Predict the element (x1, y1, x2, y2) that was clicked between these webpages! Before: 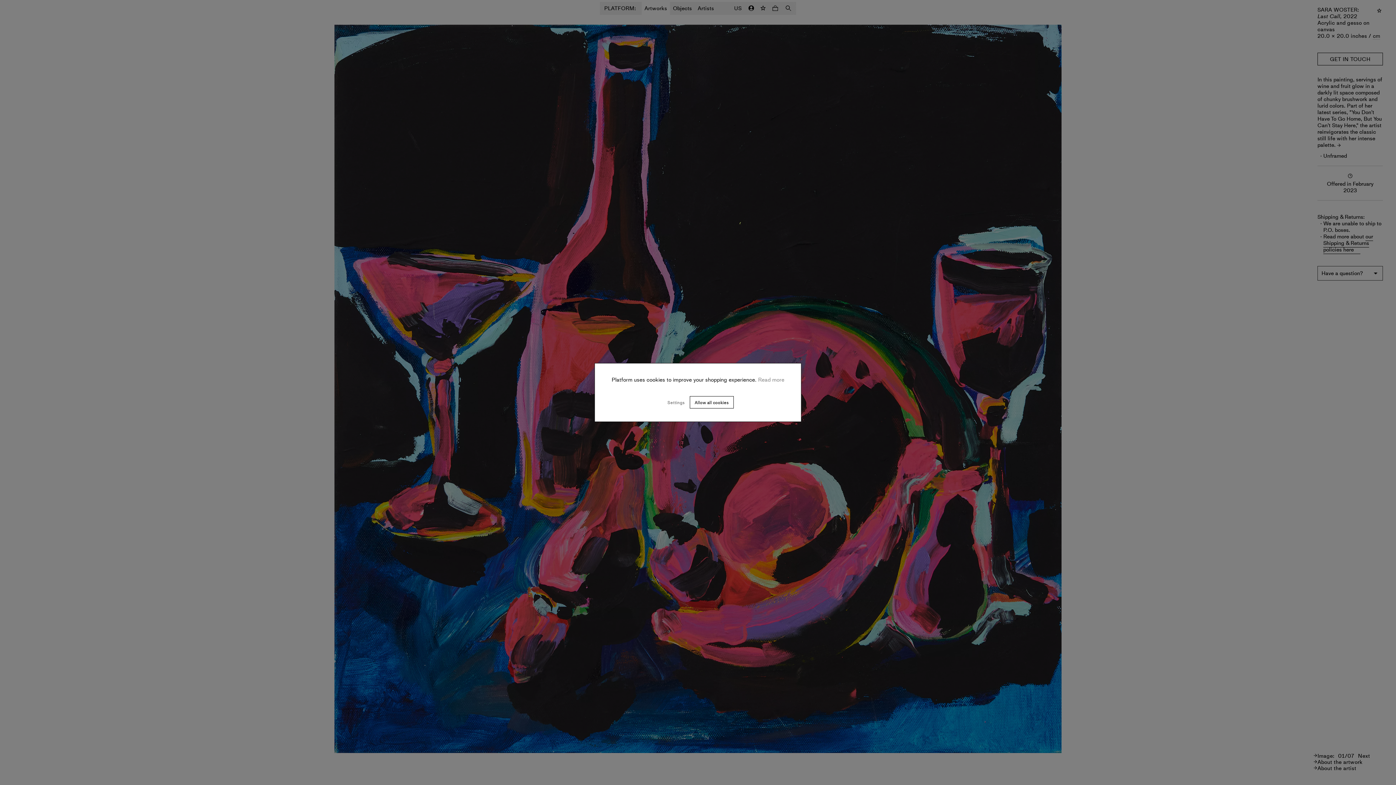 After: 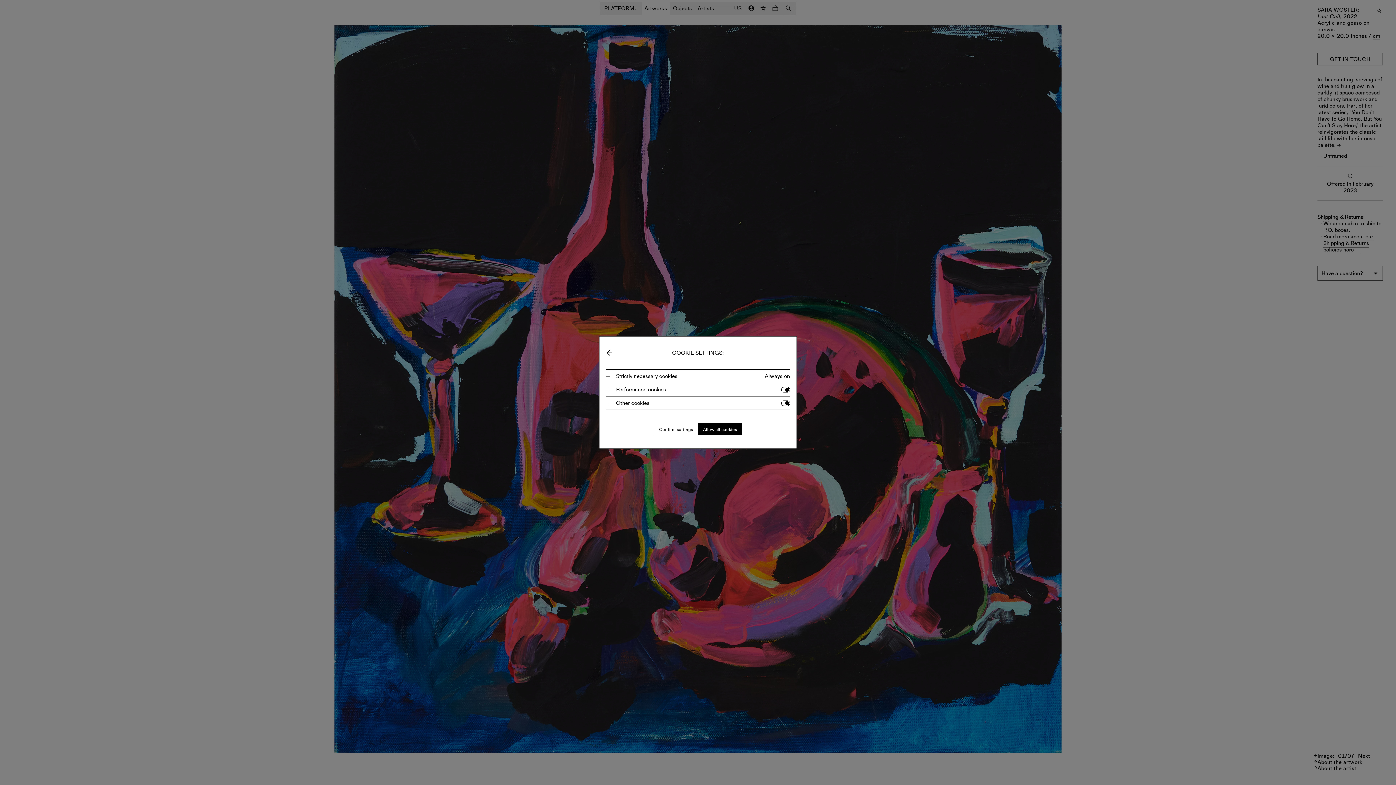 Action: label: Settings bbox: (662, 396, 689, 408)